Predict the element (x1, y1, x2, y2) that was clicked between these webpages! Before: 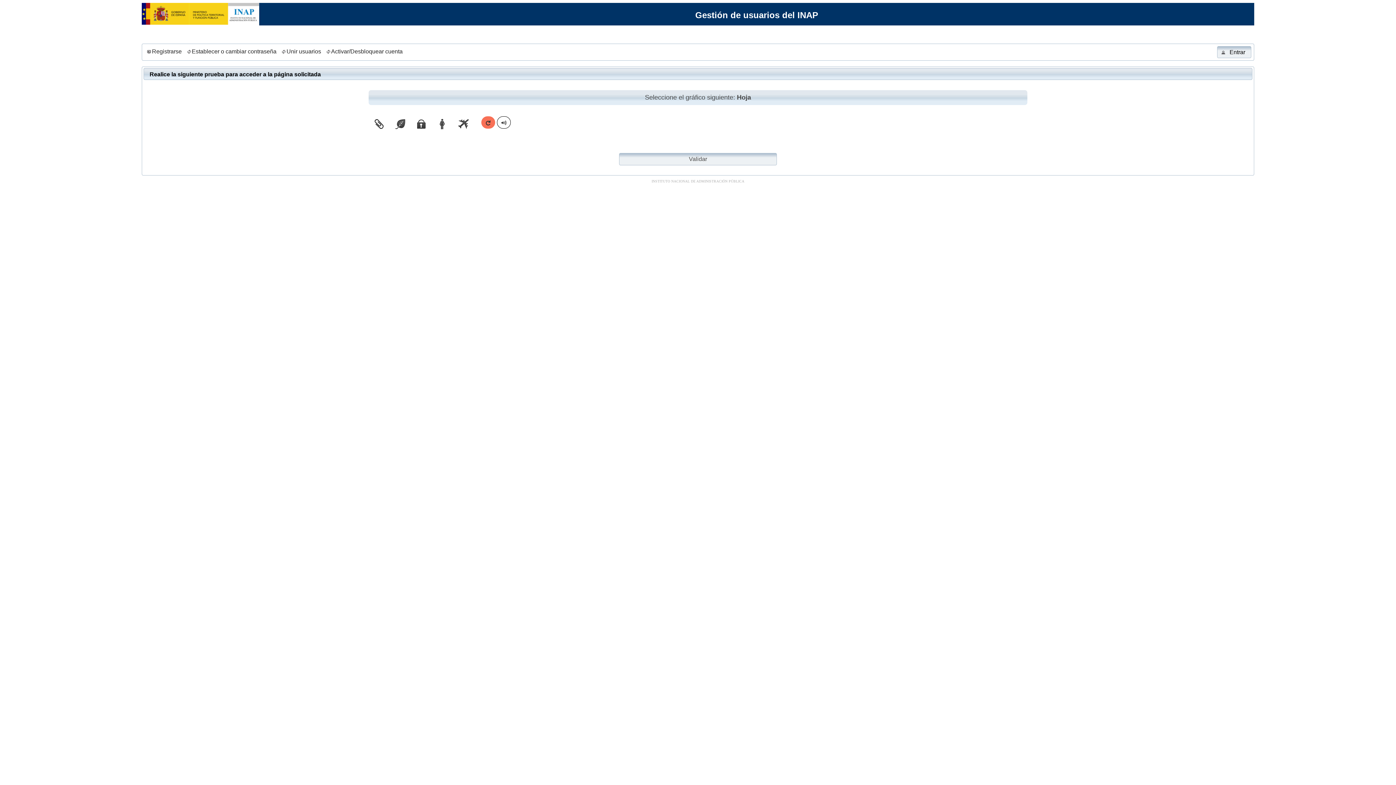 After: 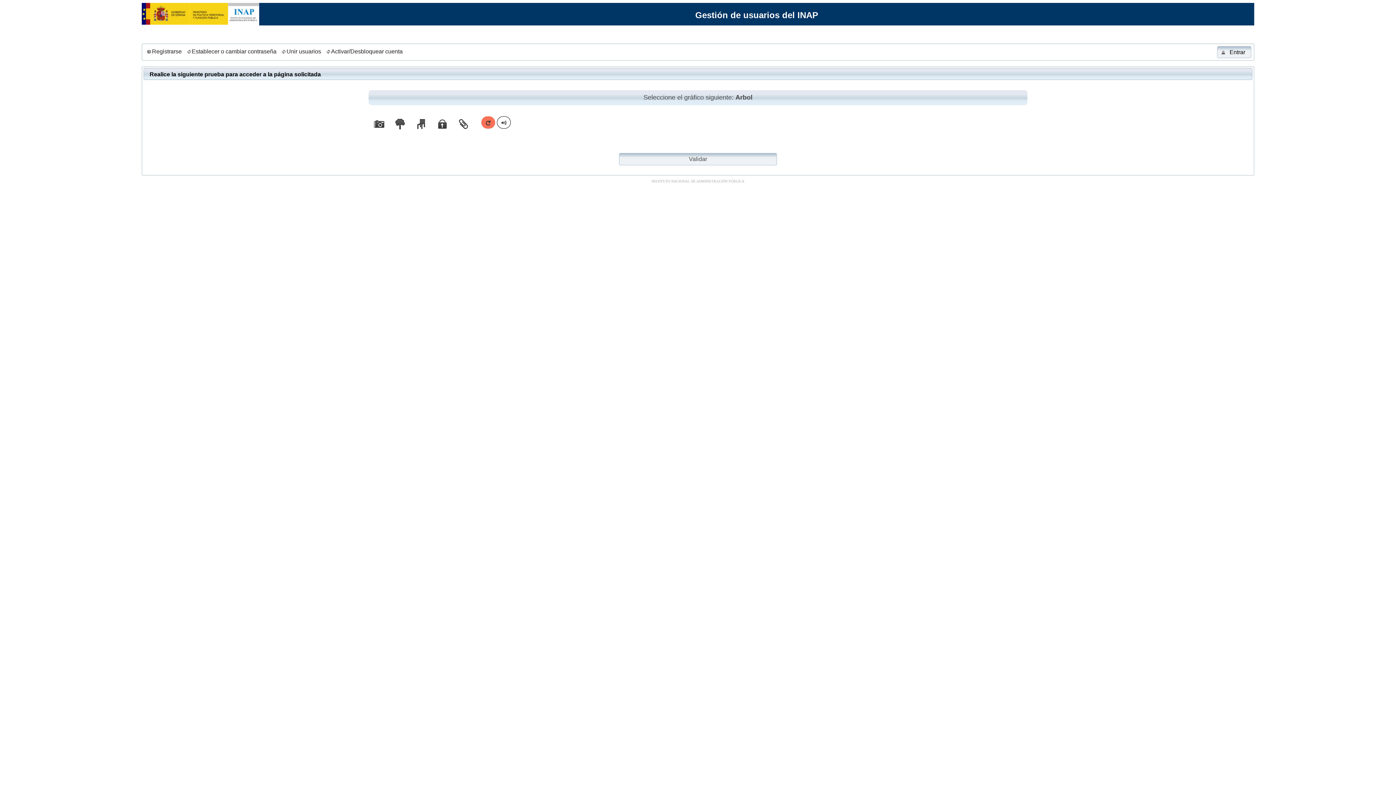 Action: label: Unir usuarios bbox: (278, 46, 323, 57)